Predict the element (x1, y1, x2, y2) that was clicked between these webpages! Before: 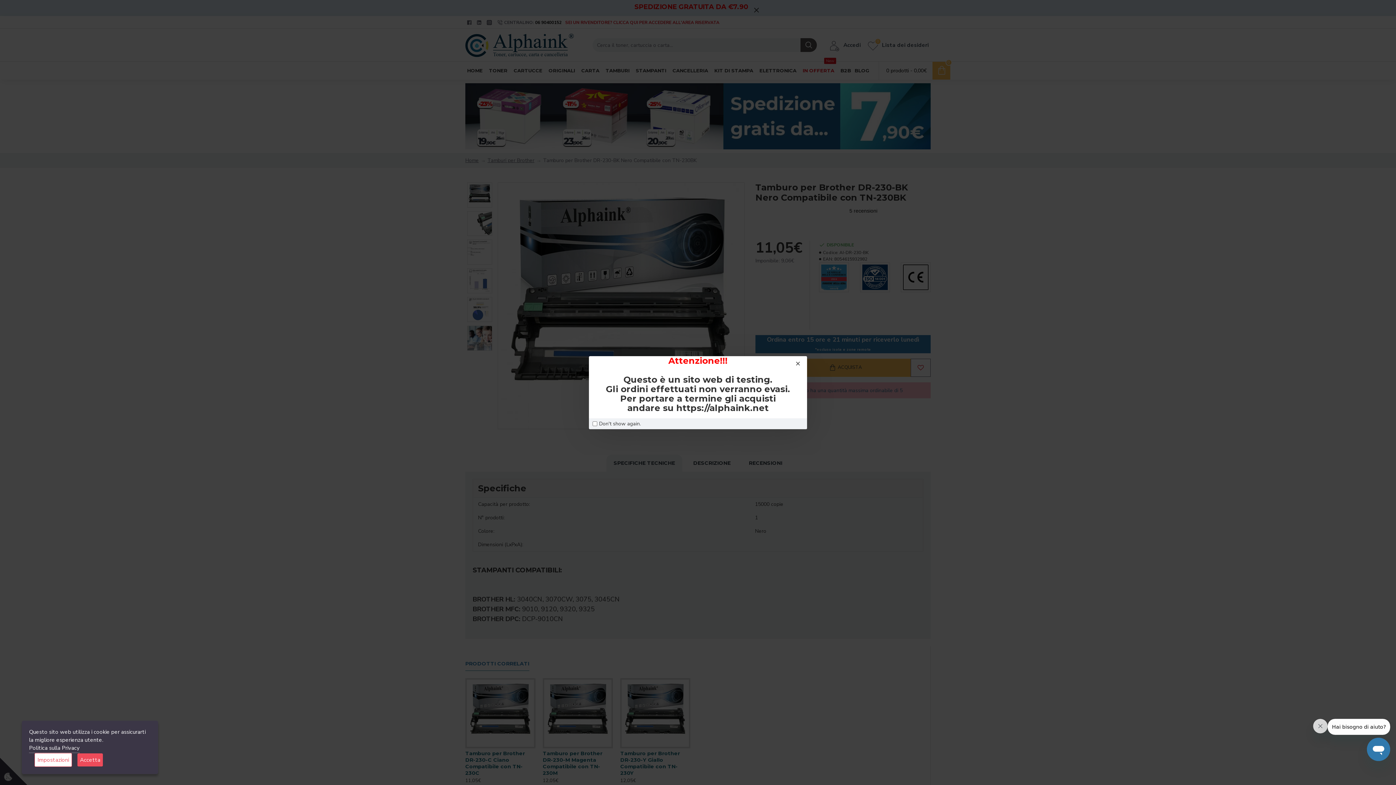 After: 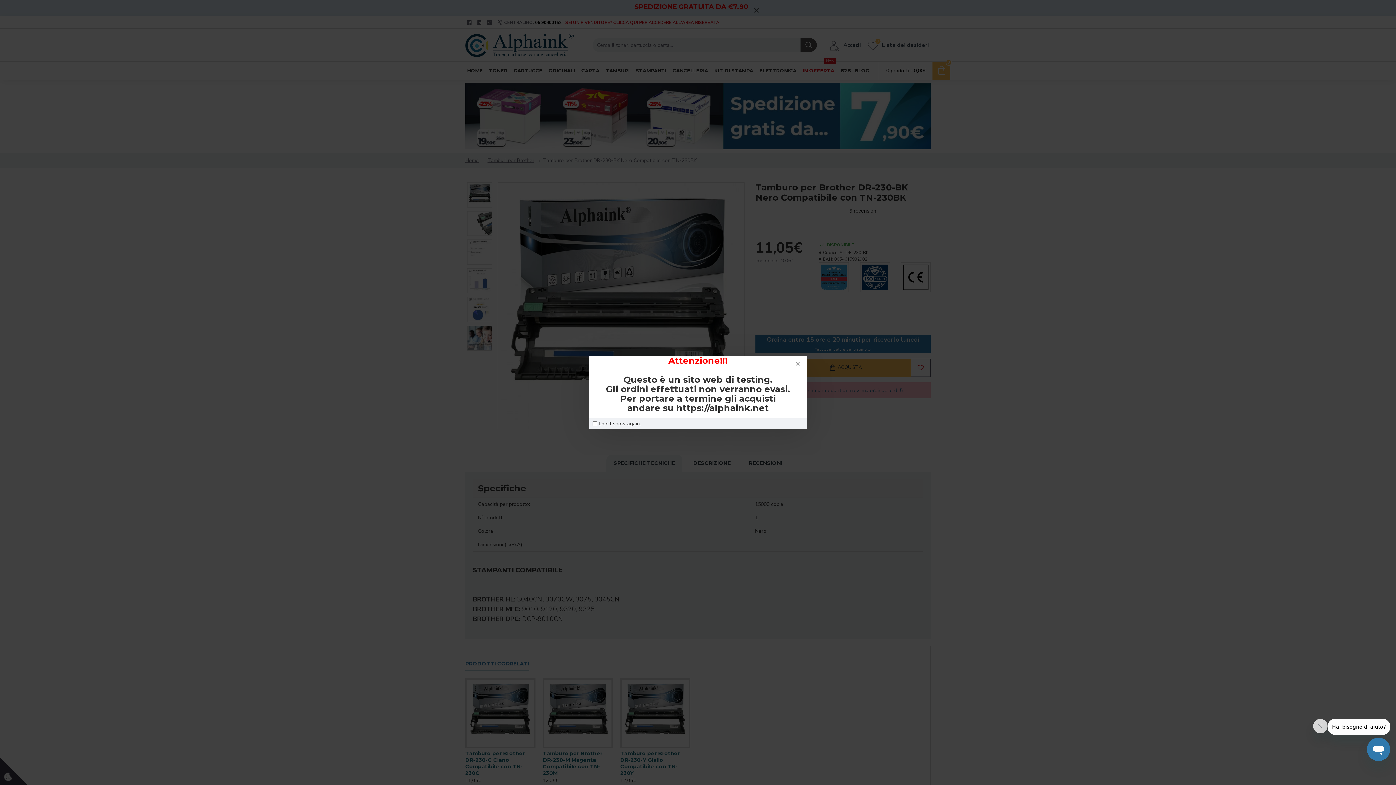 Action: label: Accetta bbox: (77, 753, 102, 766)